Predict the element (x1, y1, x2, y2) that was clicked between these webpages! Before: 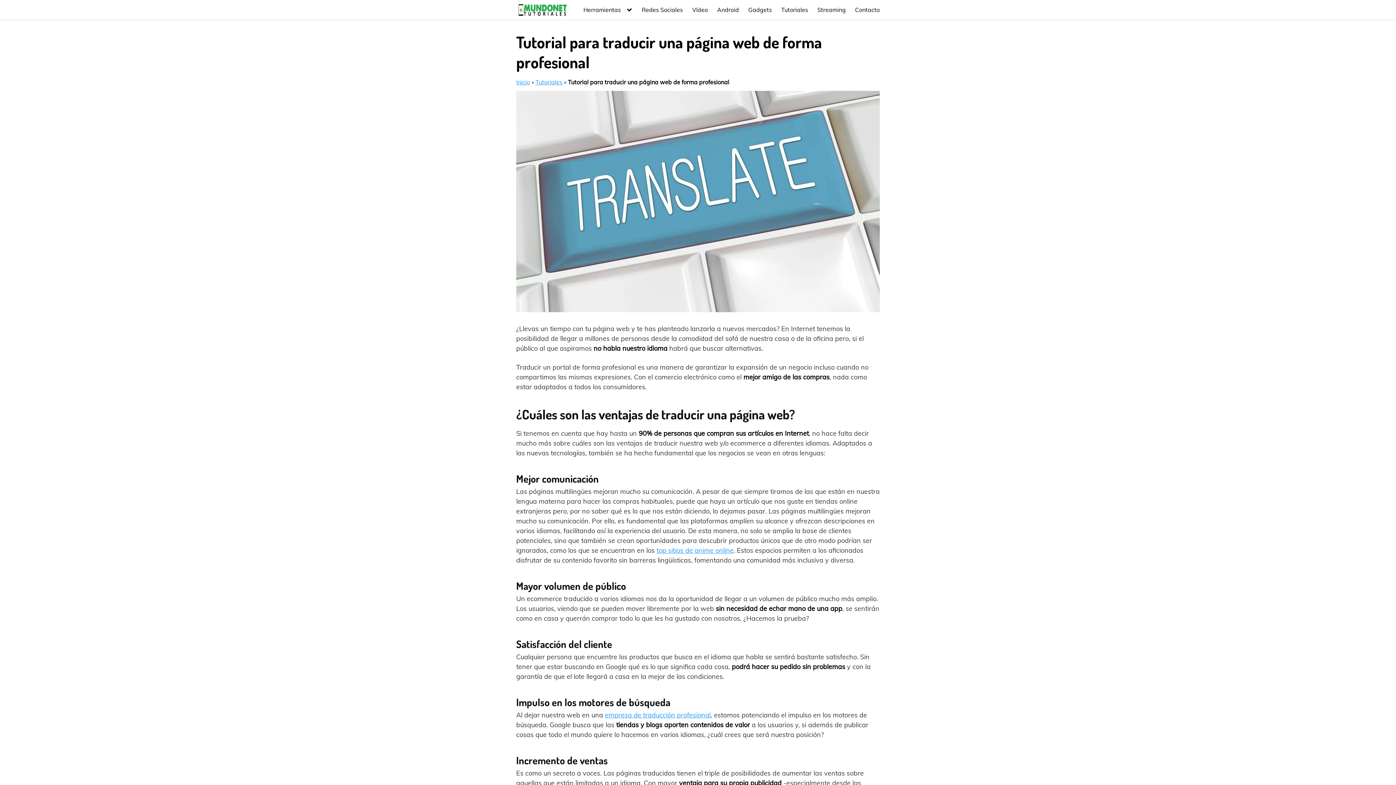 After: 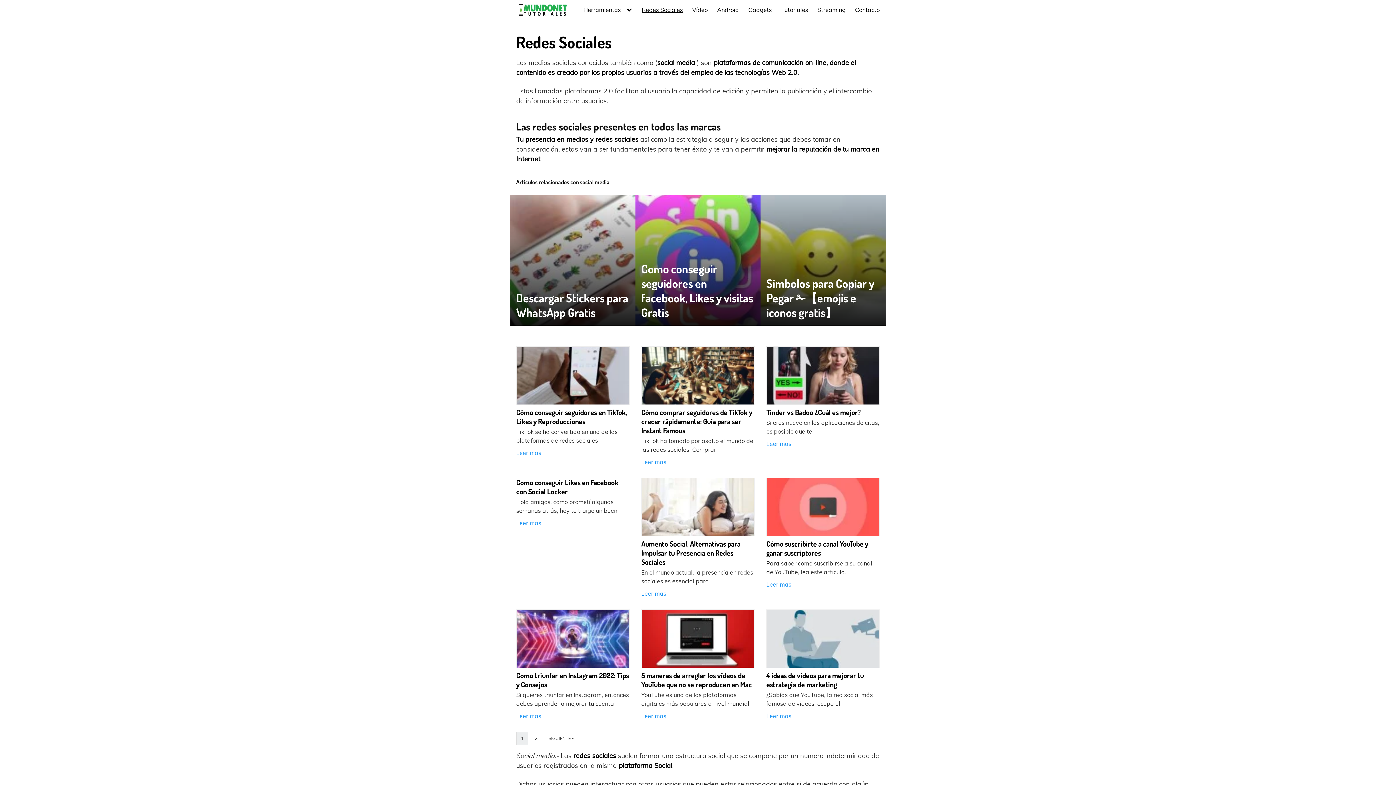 Action: label: Redes Sociales bbox: (641, 6, 683, 13)